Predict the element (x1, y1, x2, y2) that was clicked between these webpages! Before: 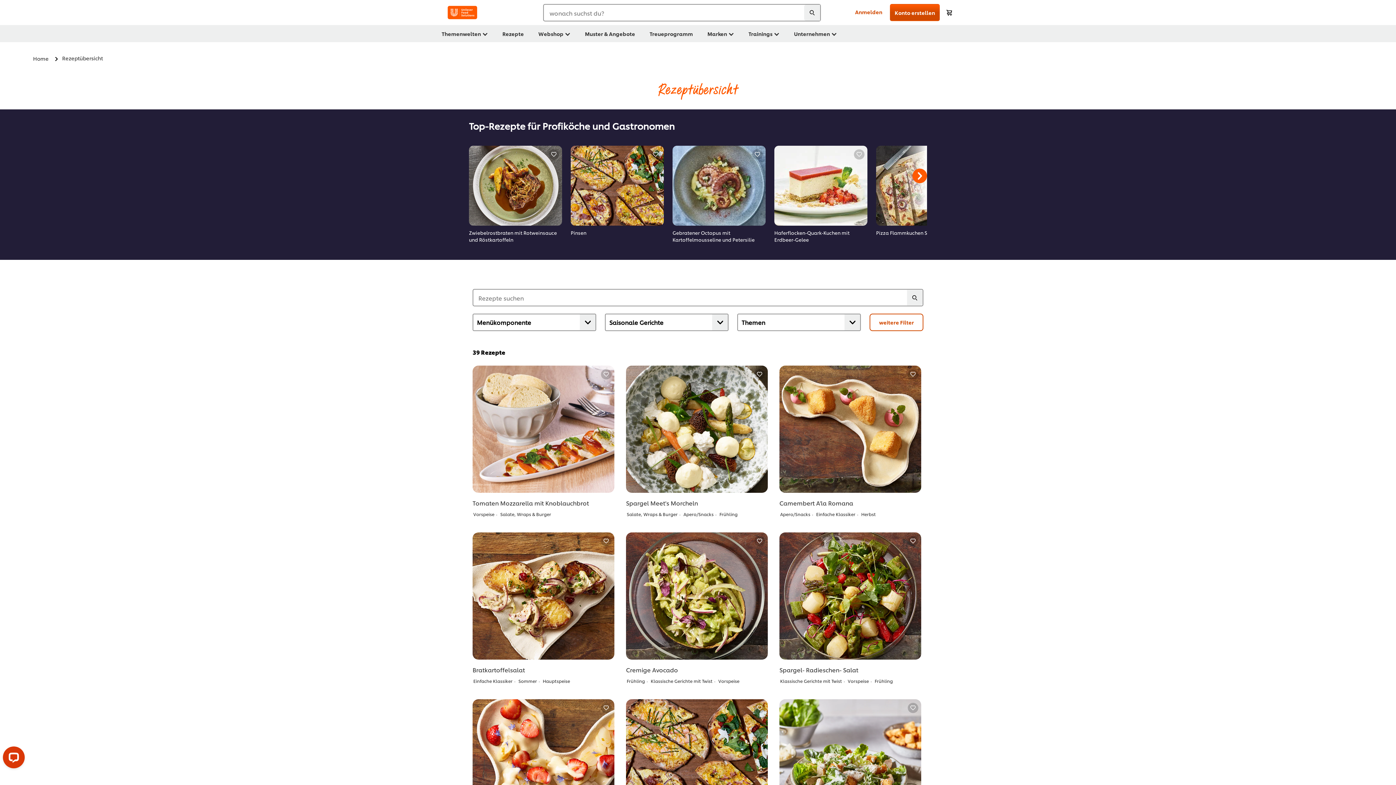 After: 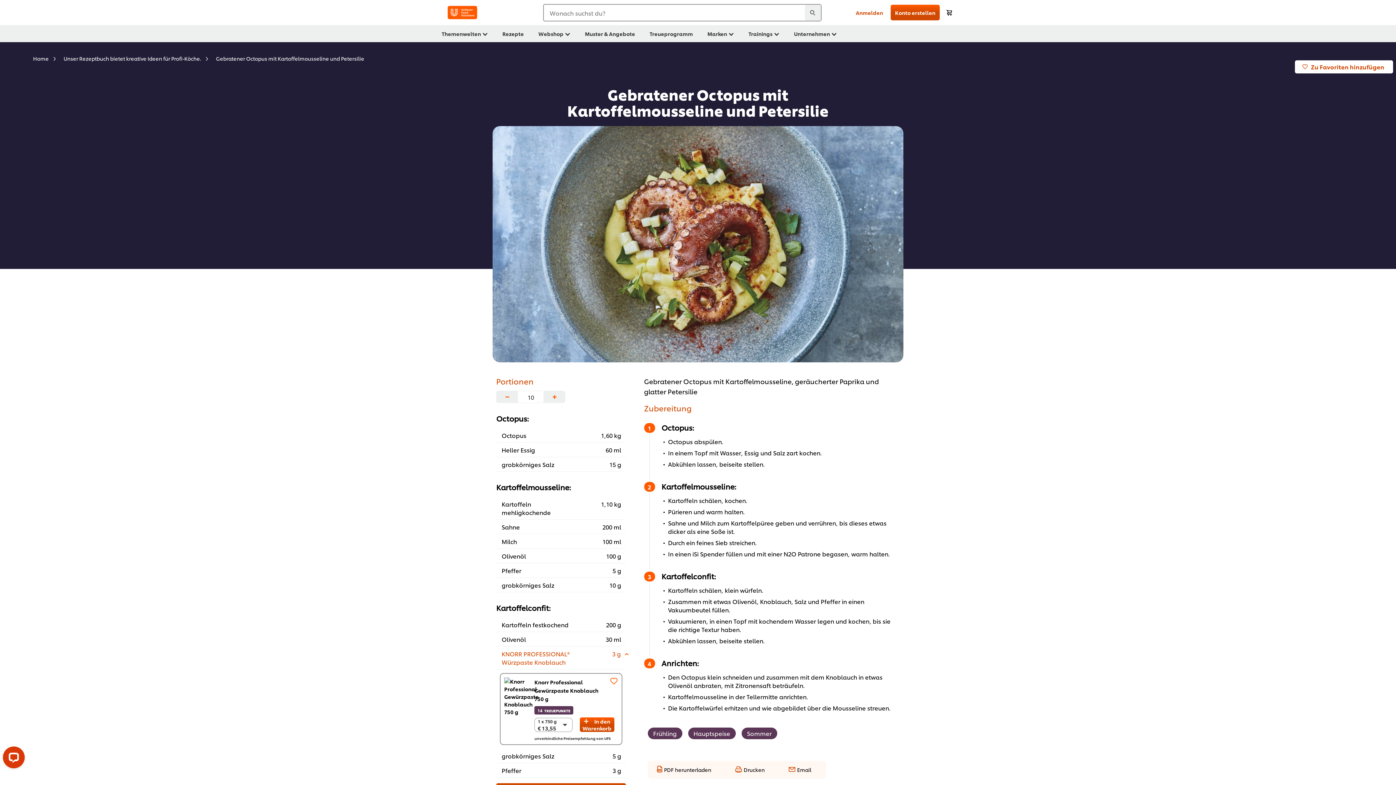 Action: bbox: (672, 145, 765, 225)